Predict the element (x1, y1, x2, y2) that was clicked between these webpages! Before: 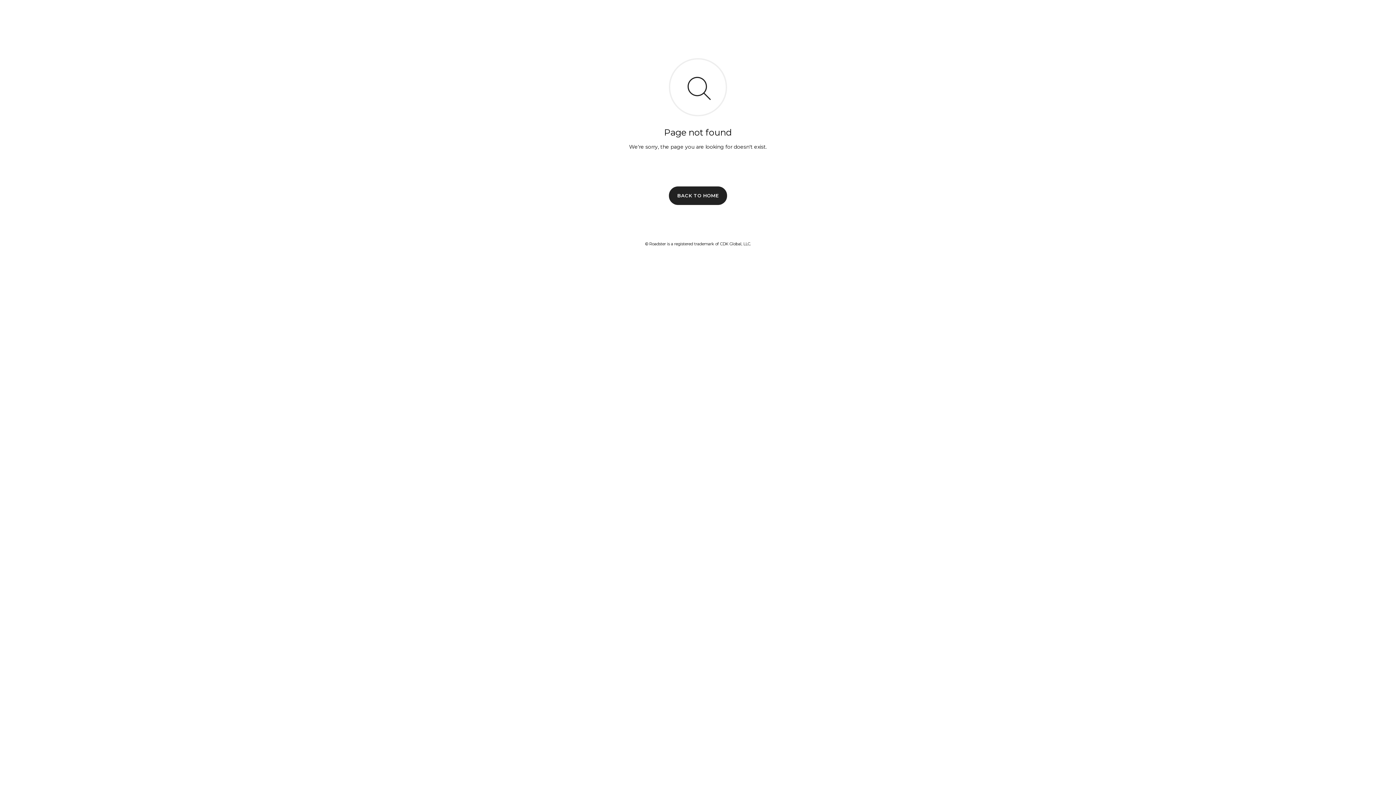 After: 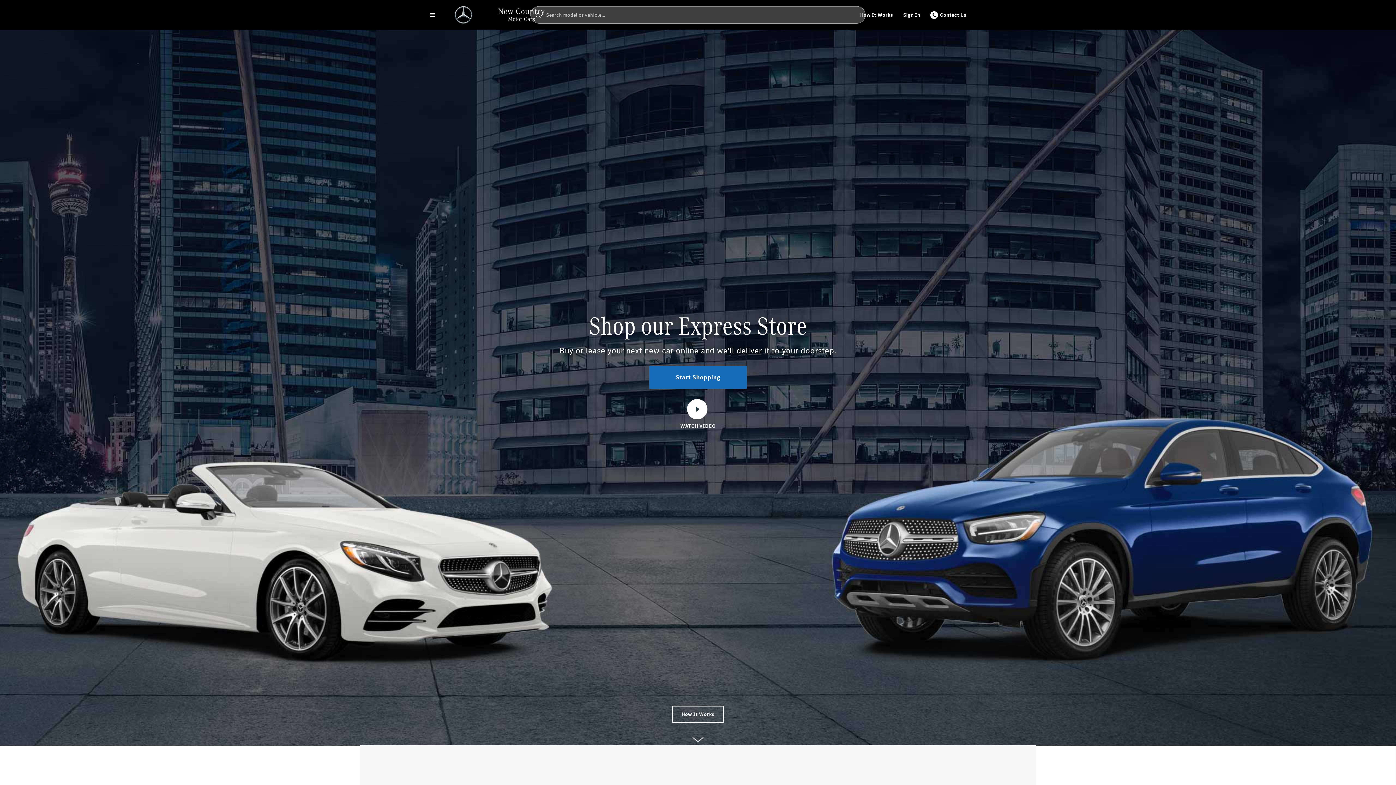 Action: label: BACK TO HOME bbox: (669, 186, 727, 204)